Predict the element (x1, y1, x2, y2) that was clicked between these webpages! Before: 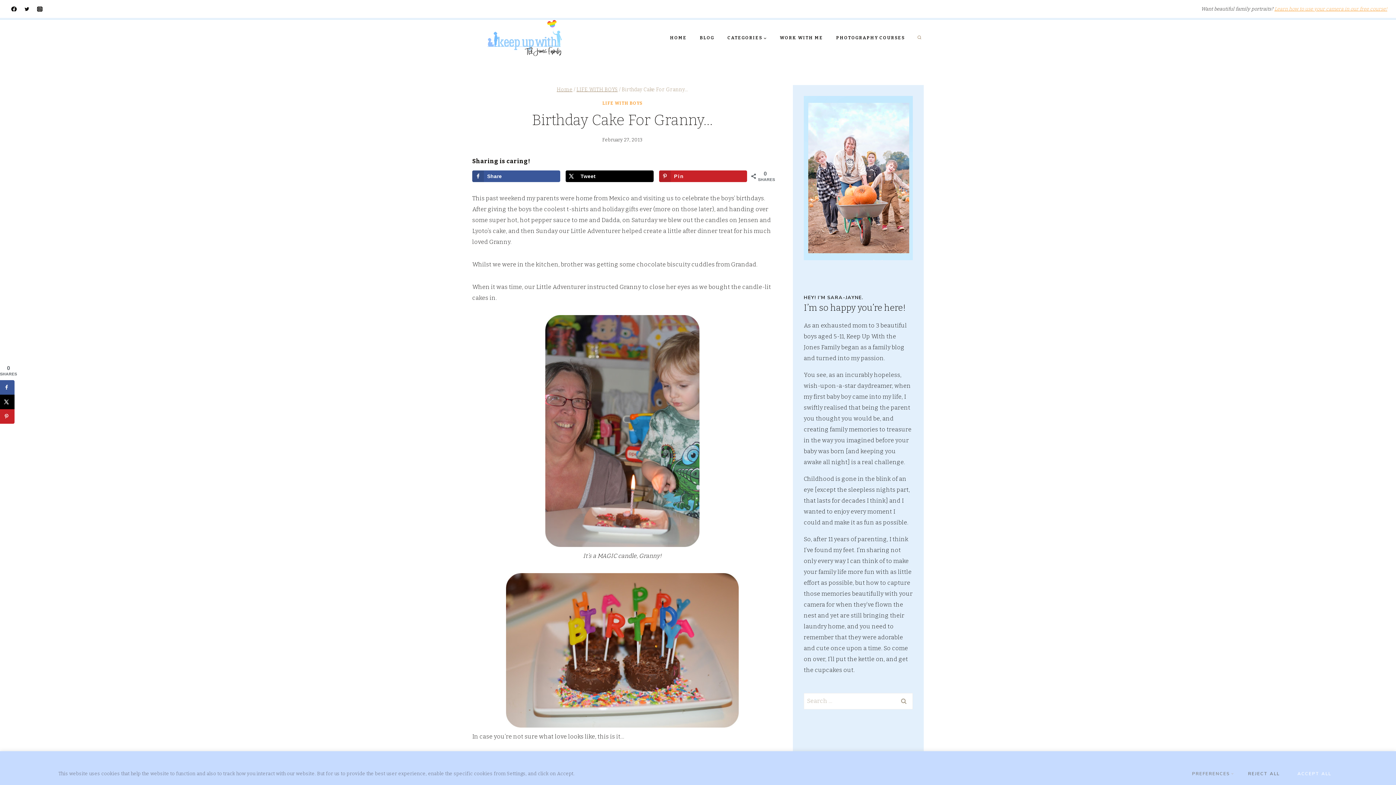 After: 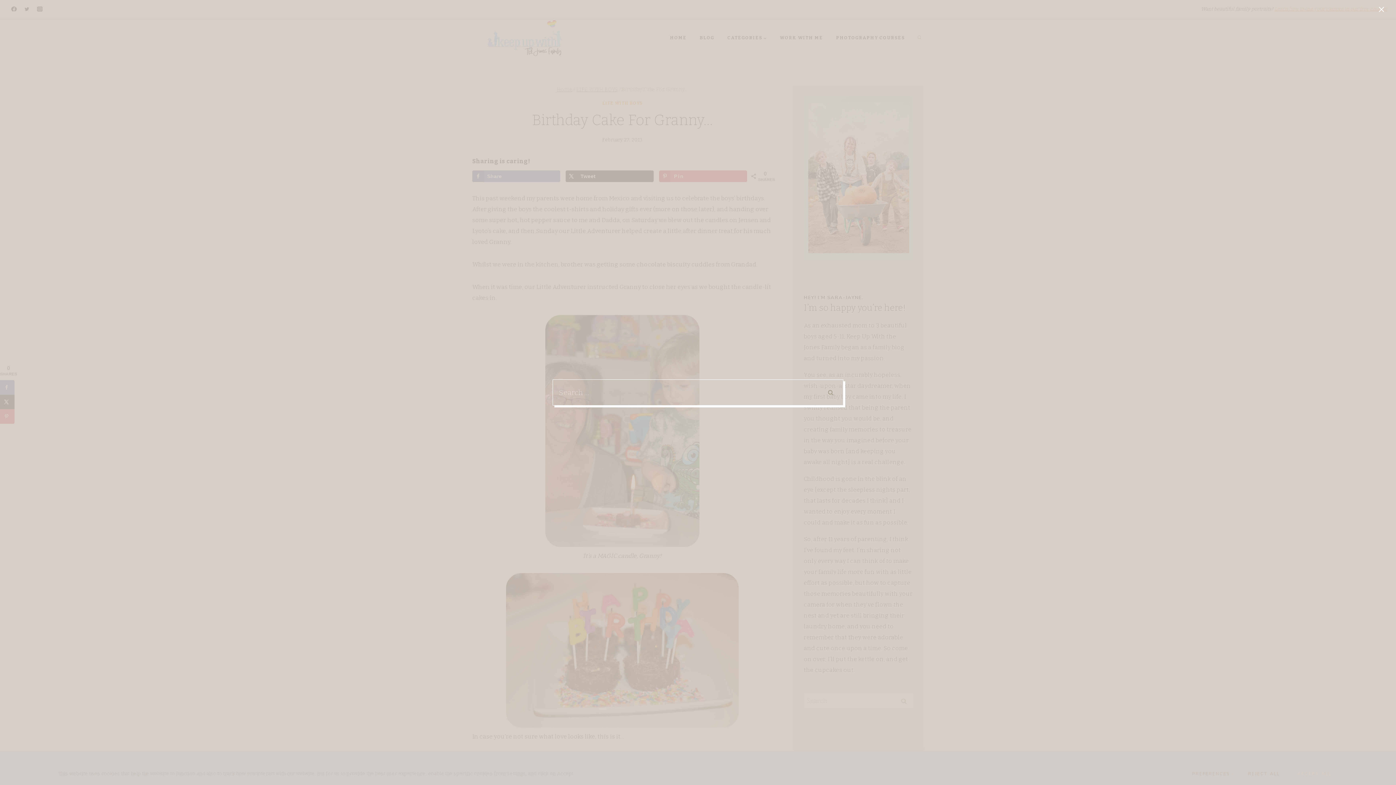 Action: bbox: (915, 33, 924, 42) label: View Search Form